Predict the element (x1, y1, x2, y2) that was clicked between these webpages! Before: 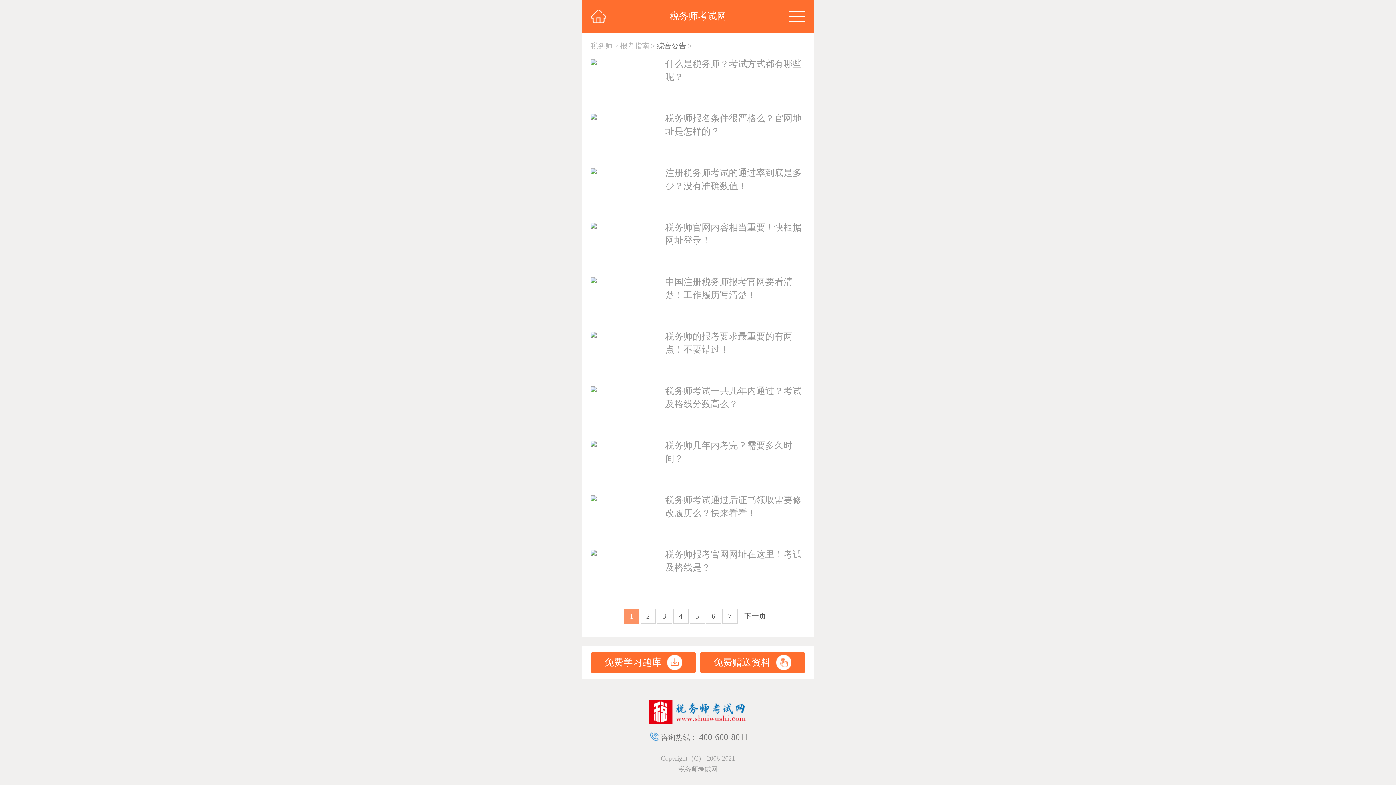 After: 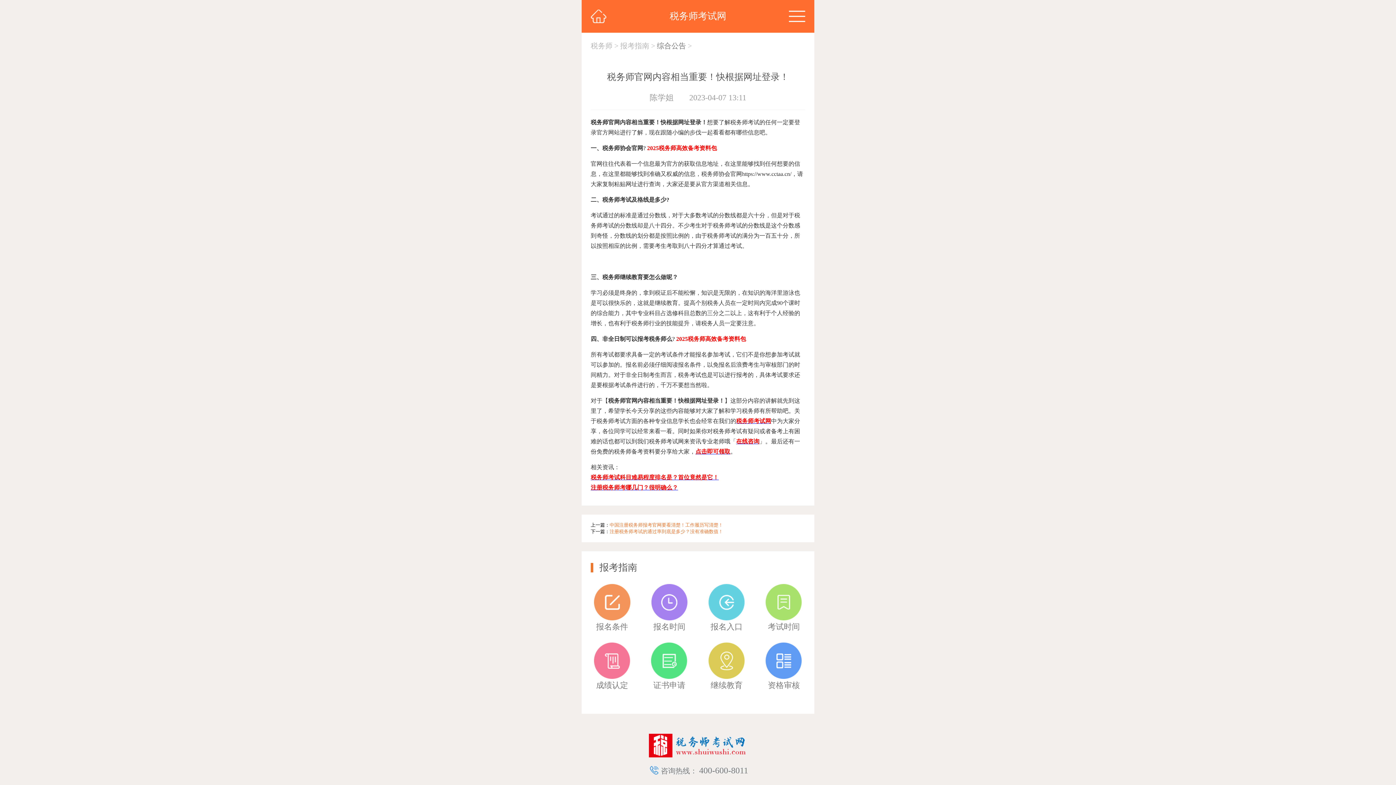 Action: bbox: (590, 222, 654, 228)